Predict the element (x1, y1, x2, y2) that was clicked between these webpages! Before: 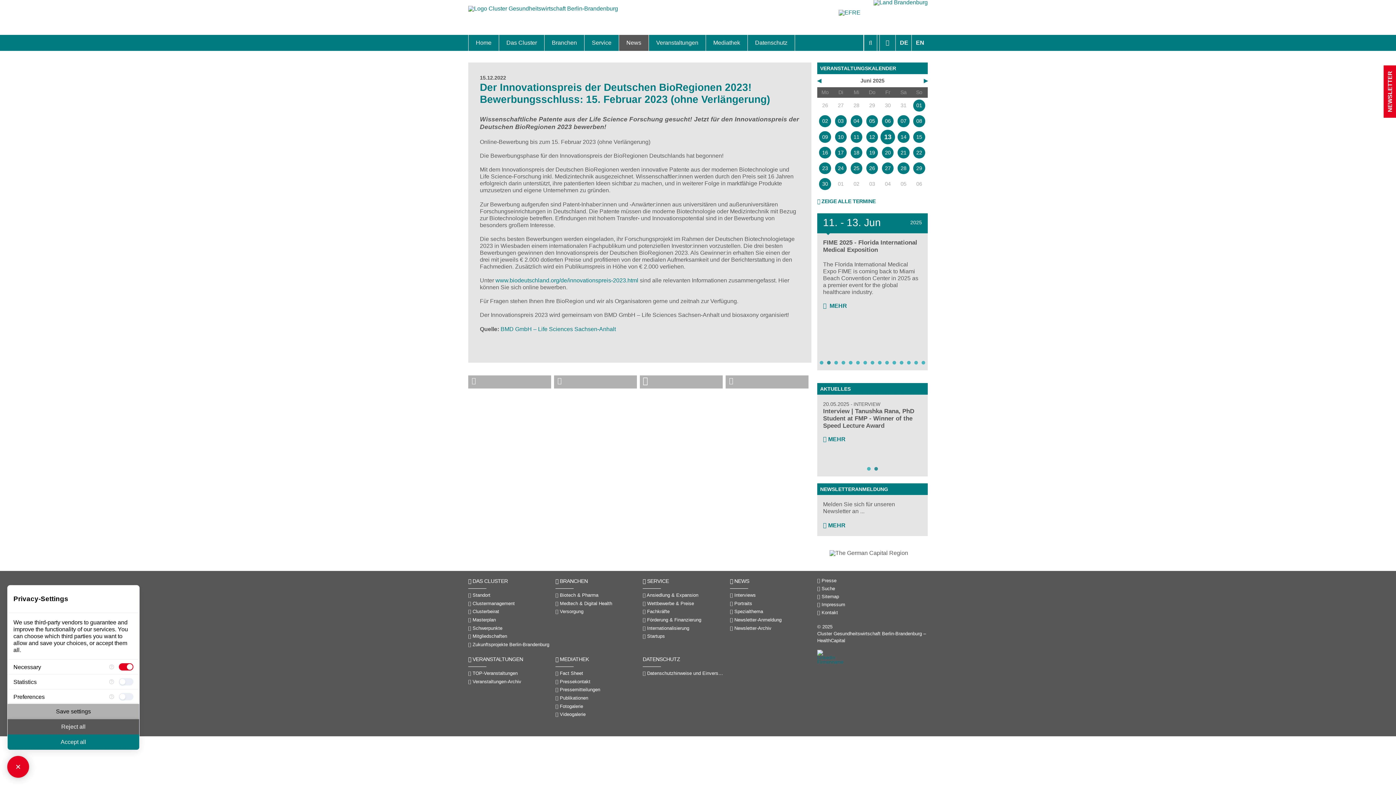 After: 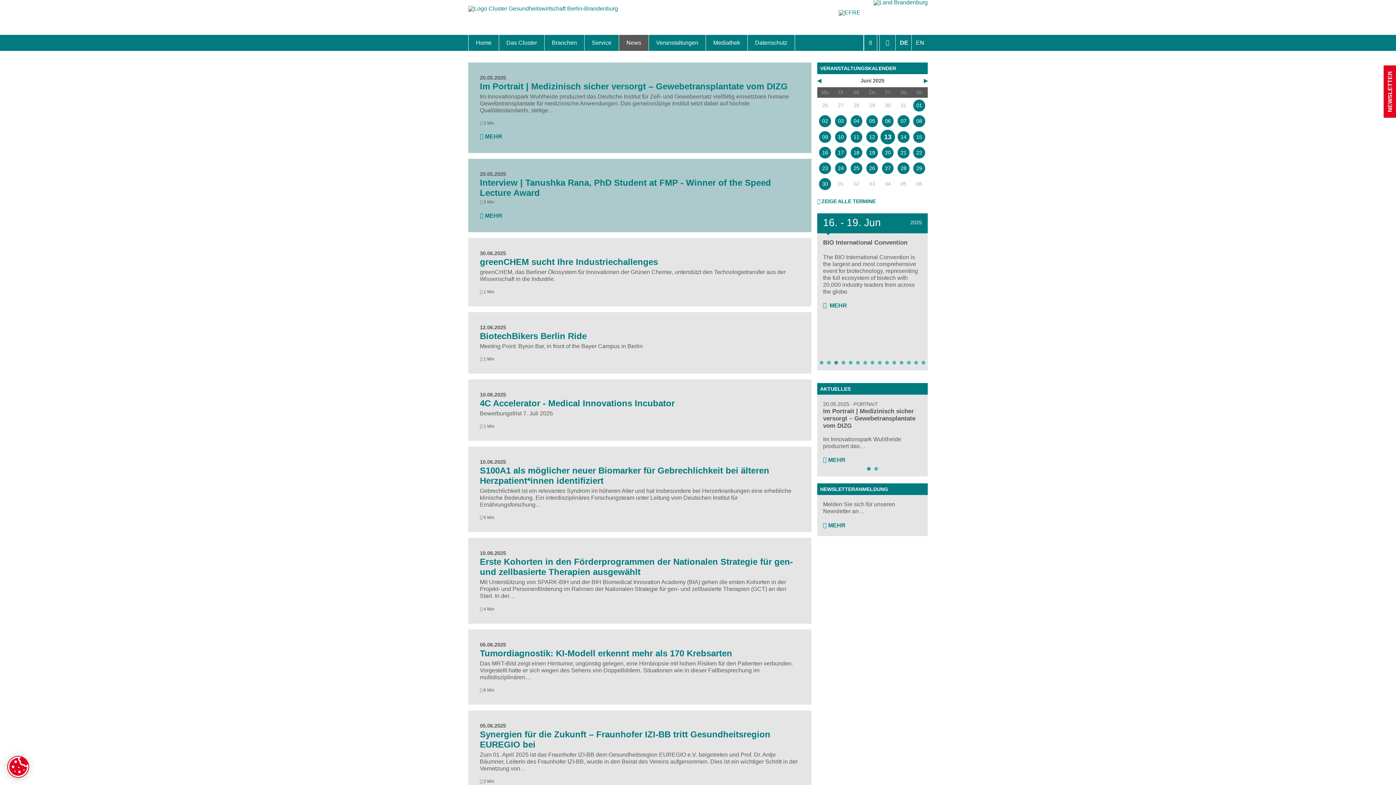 Action: label:  NEWS bbox: (730, 576, 811, 589)